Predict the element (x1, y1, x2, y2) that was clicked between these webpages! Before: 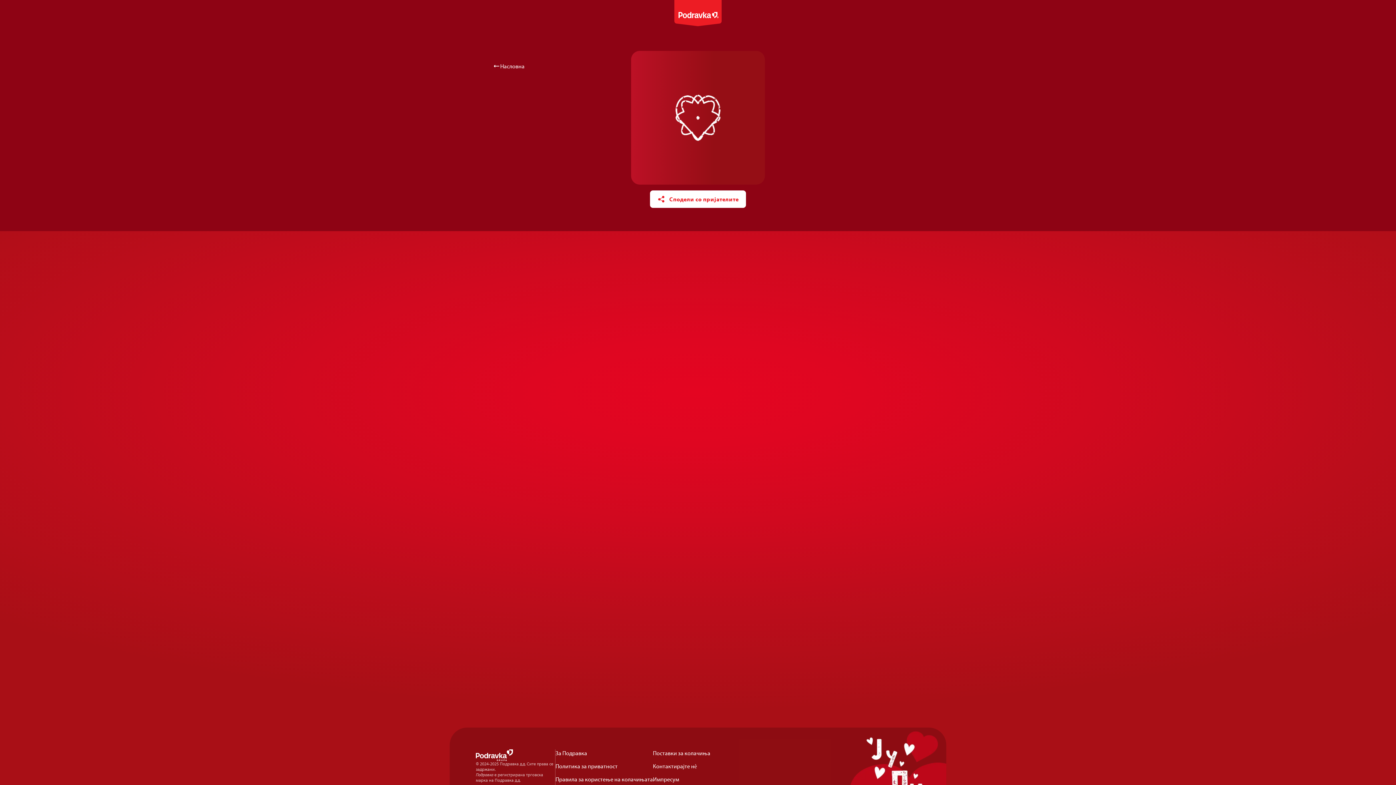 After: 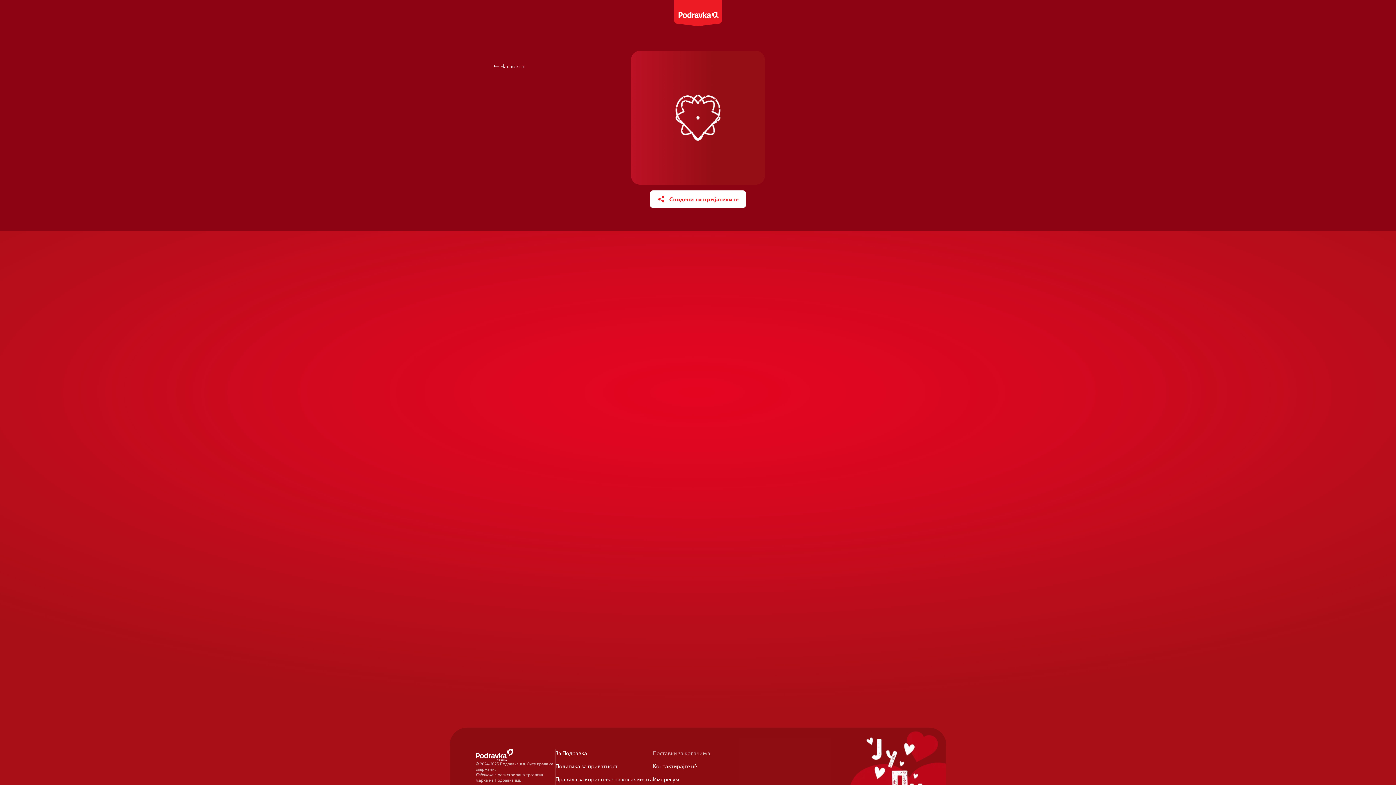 Action: bbox: (653, 749, 710, 757) label: Поставки за колачиња